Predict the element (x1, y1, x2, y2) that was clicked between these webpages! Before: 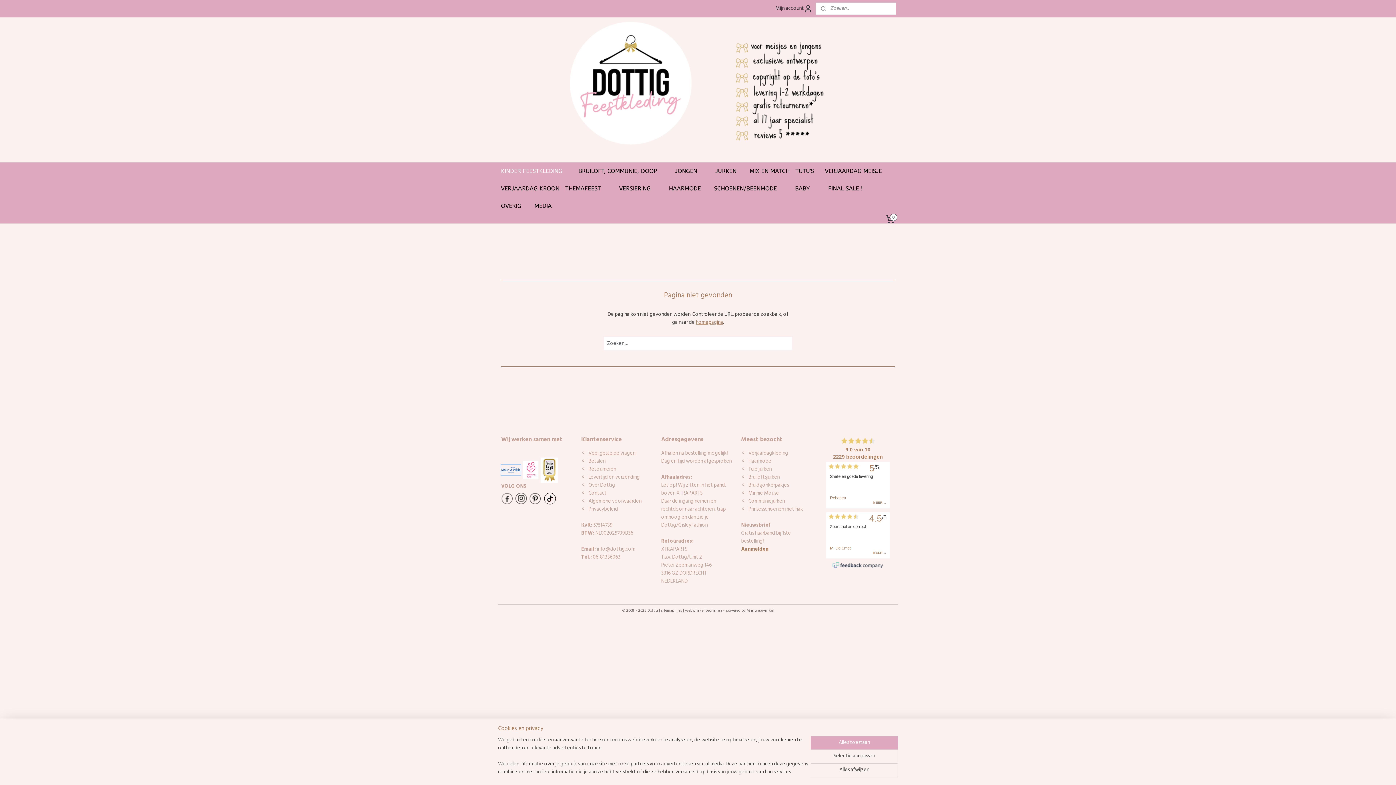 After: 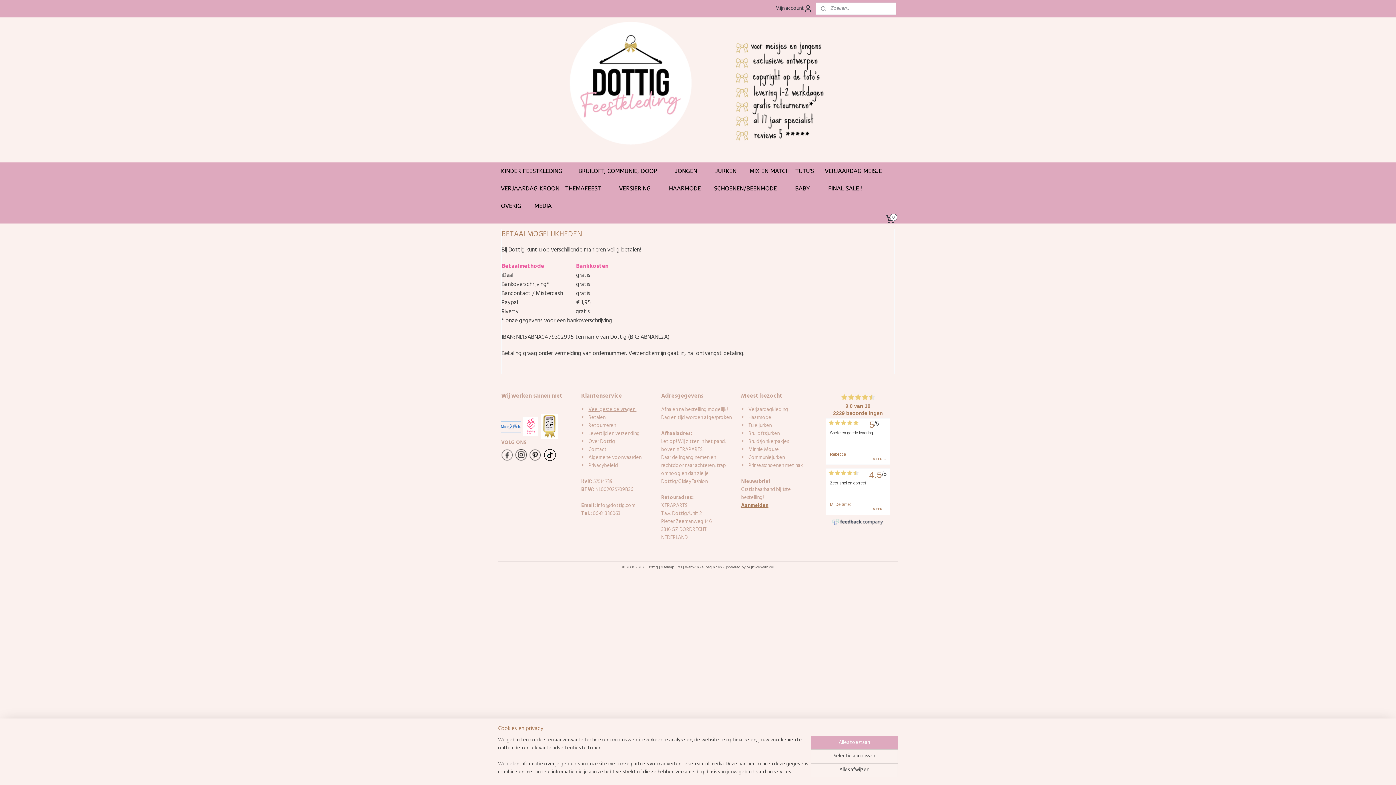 Action: label: Betalen bbox: (588, 457, 605, 465)